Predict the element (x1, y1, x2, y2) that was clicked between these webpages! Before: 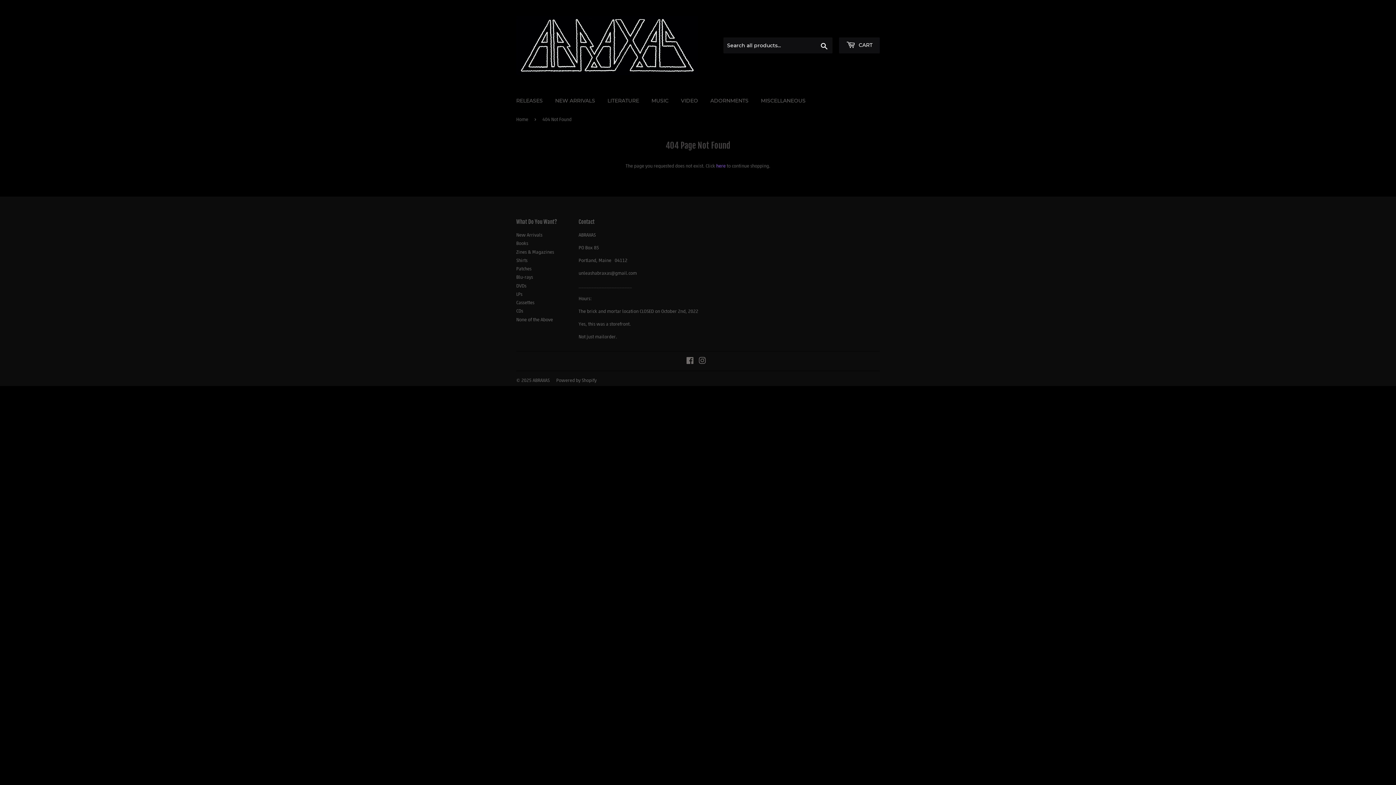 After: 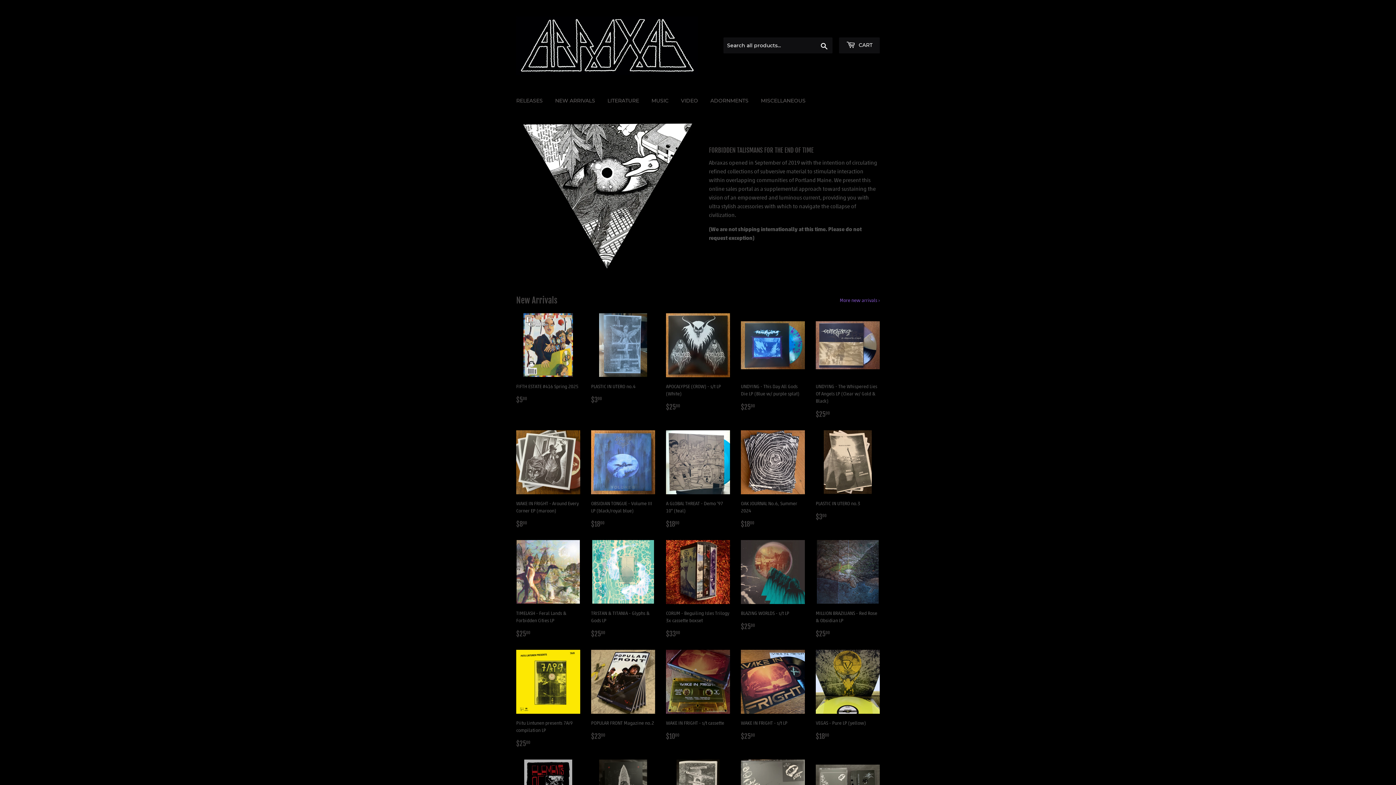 Action: label: ABRAXAS bbox: (532, 376, 549, 383)